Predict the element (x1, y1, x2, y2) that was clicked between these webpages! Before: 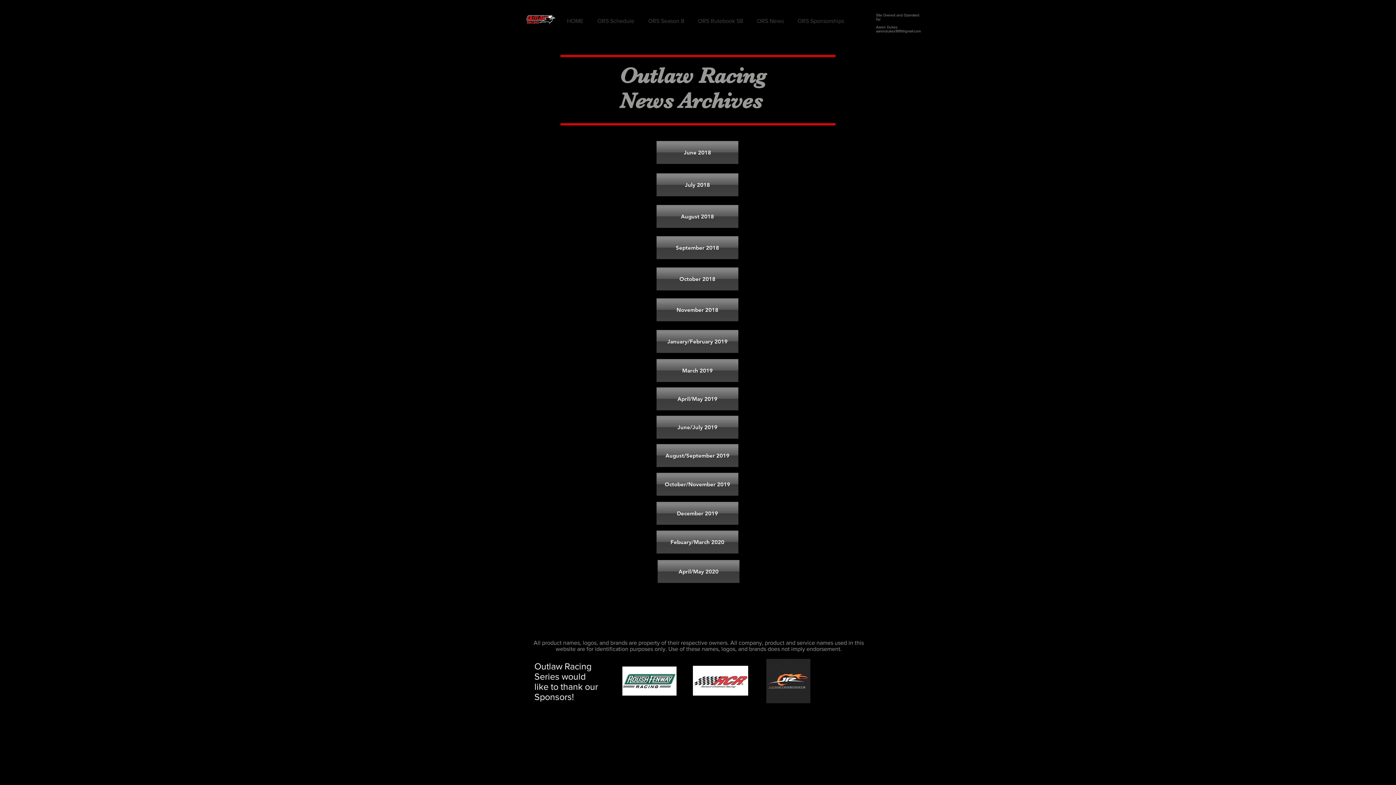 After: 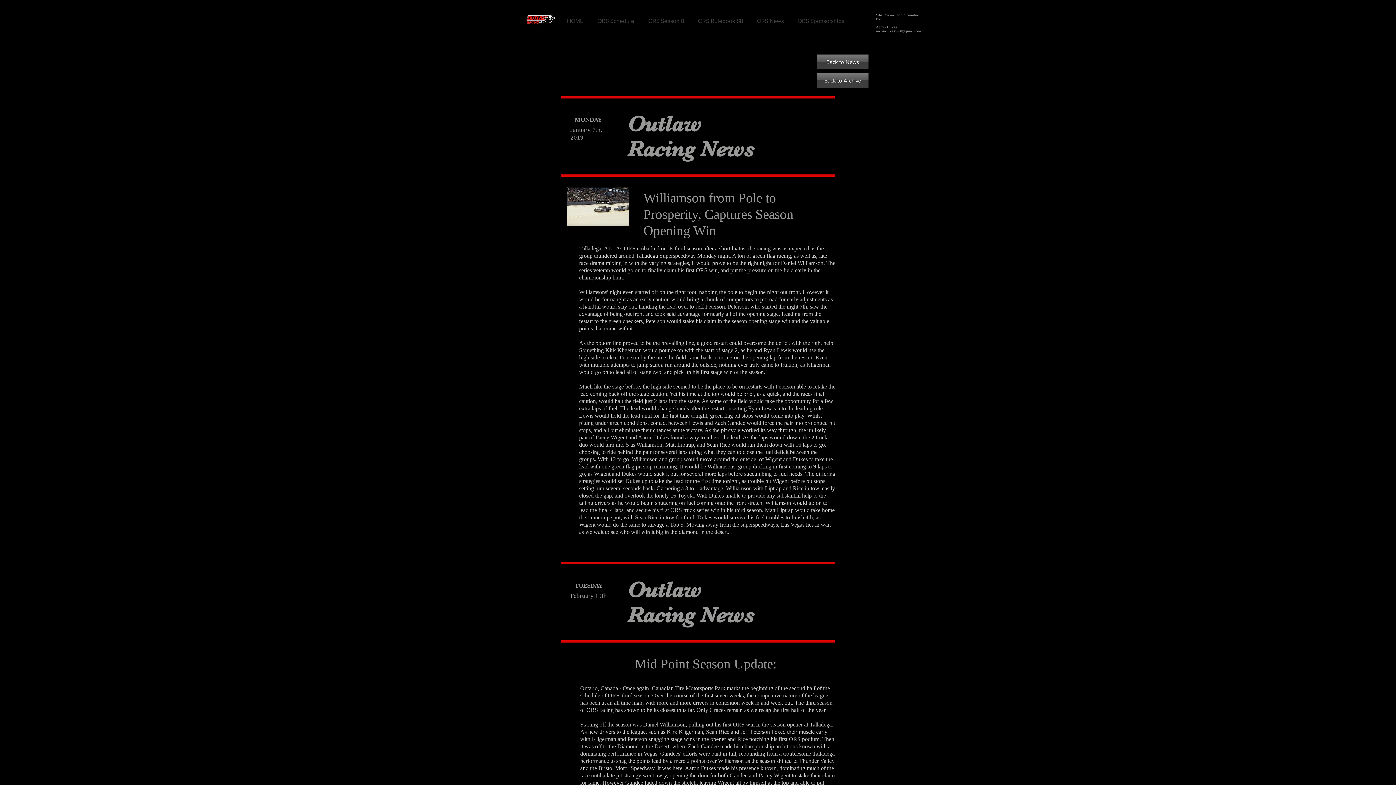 Action: label: January/February 2019 bbox: (656, 330, 738, 353)